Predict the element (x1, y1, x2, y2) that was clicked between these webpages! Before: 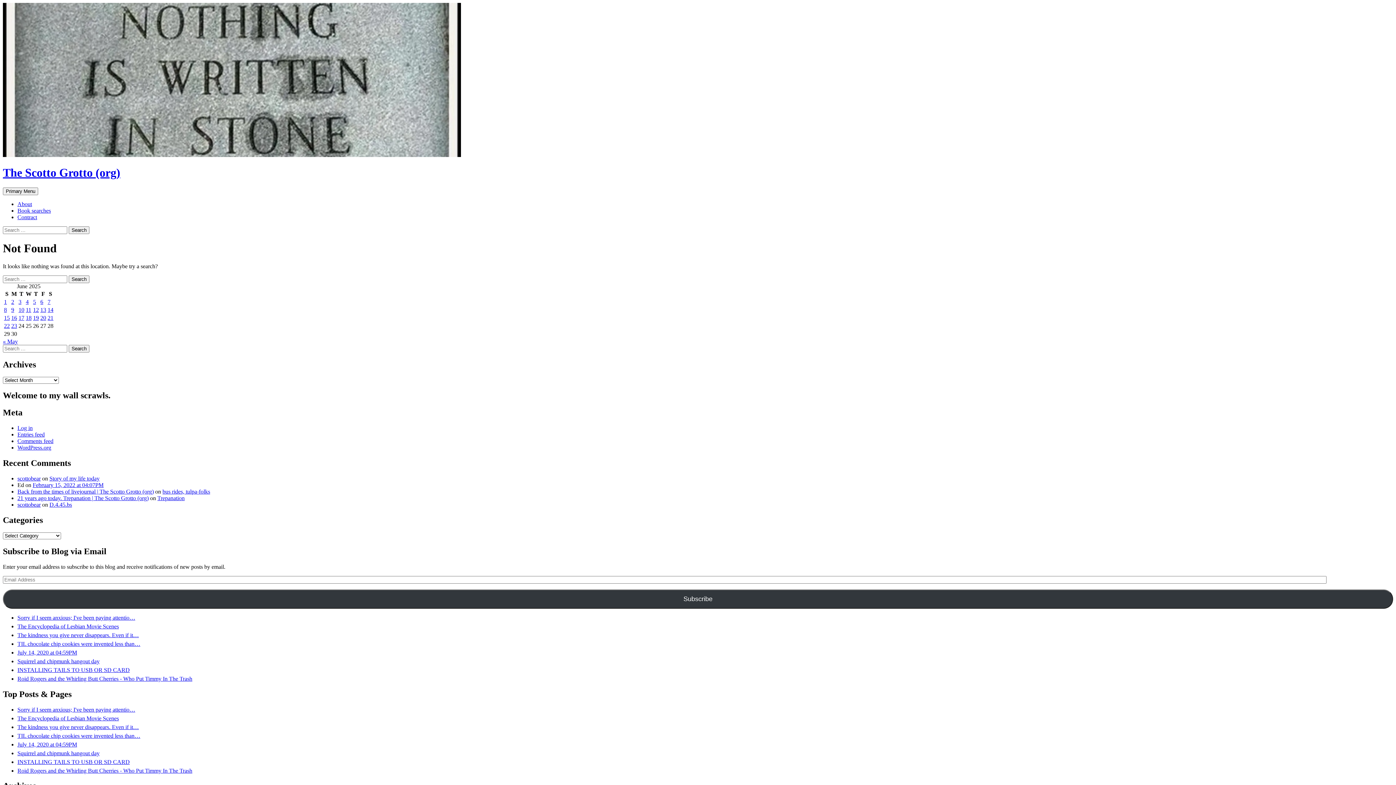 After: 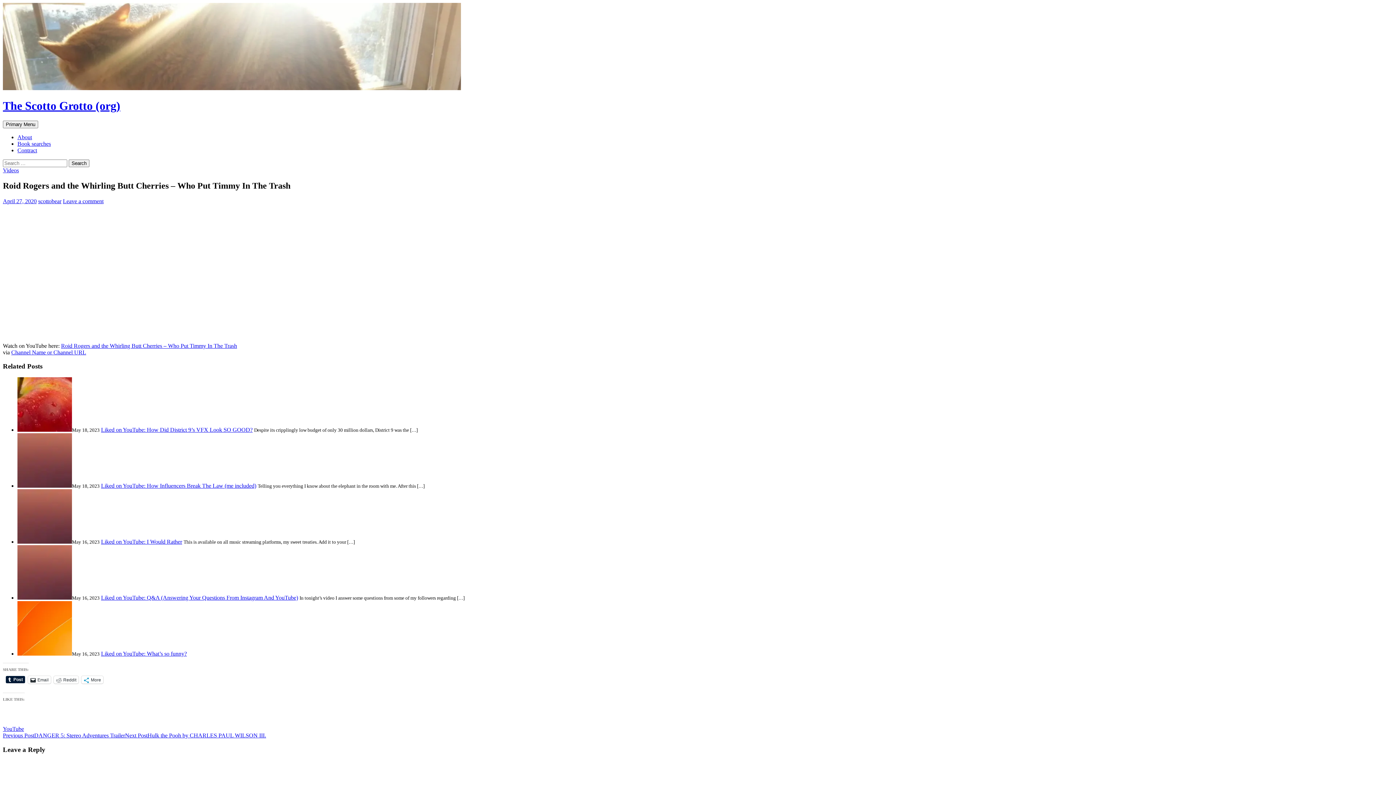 Action: bbox: (17, 767, 192, 774) label: Roid Rogers and the Whirling Butt Cherries - Who Put Timmy In The Trash